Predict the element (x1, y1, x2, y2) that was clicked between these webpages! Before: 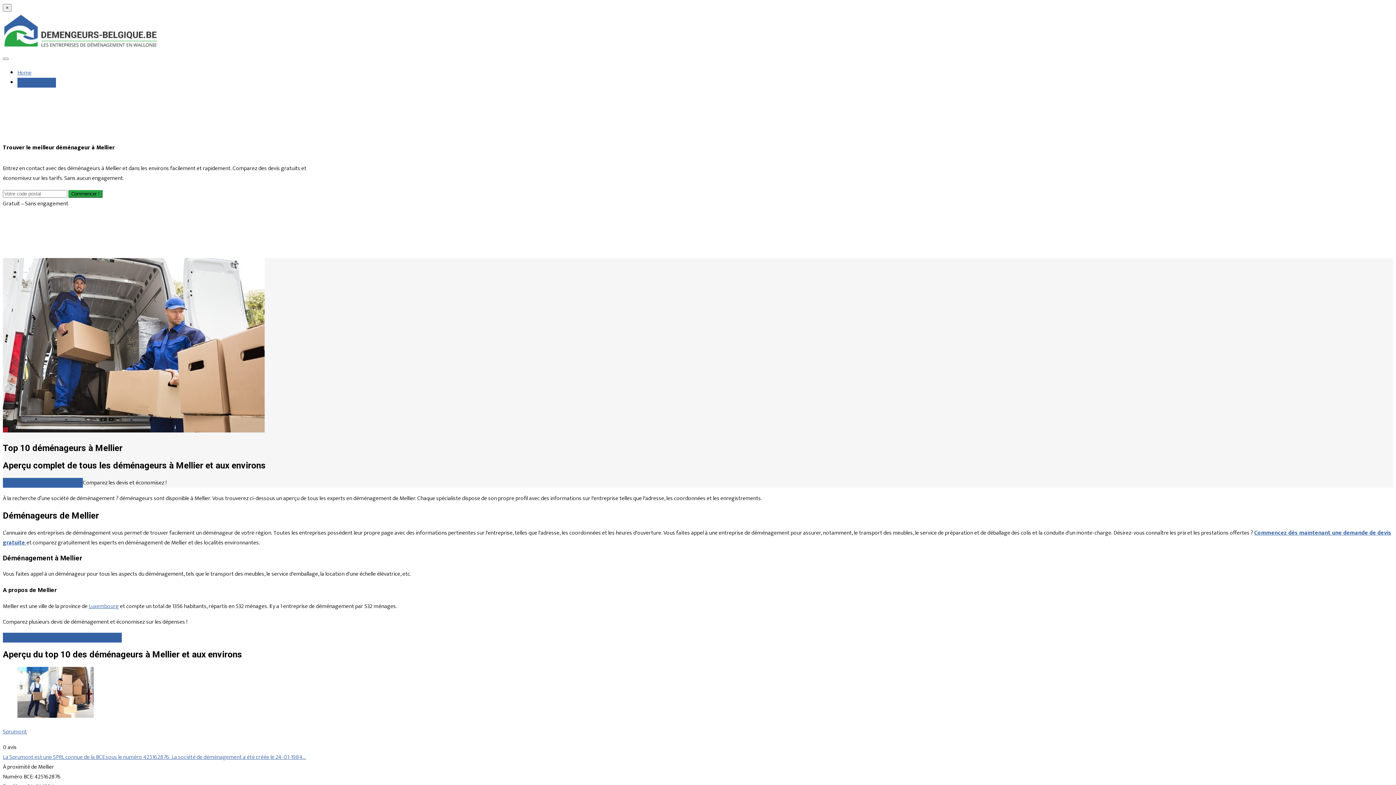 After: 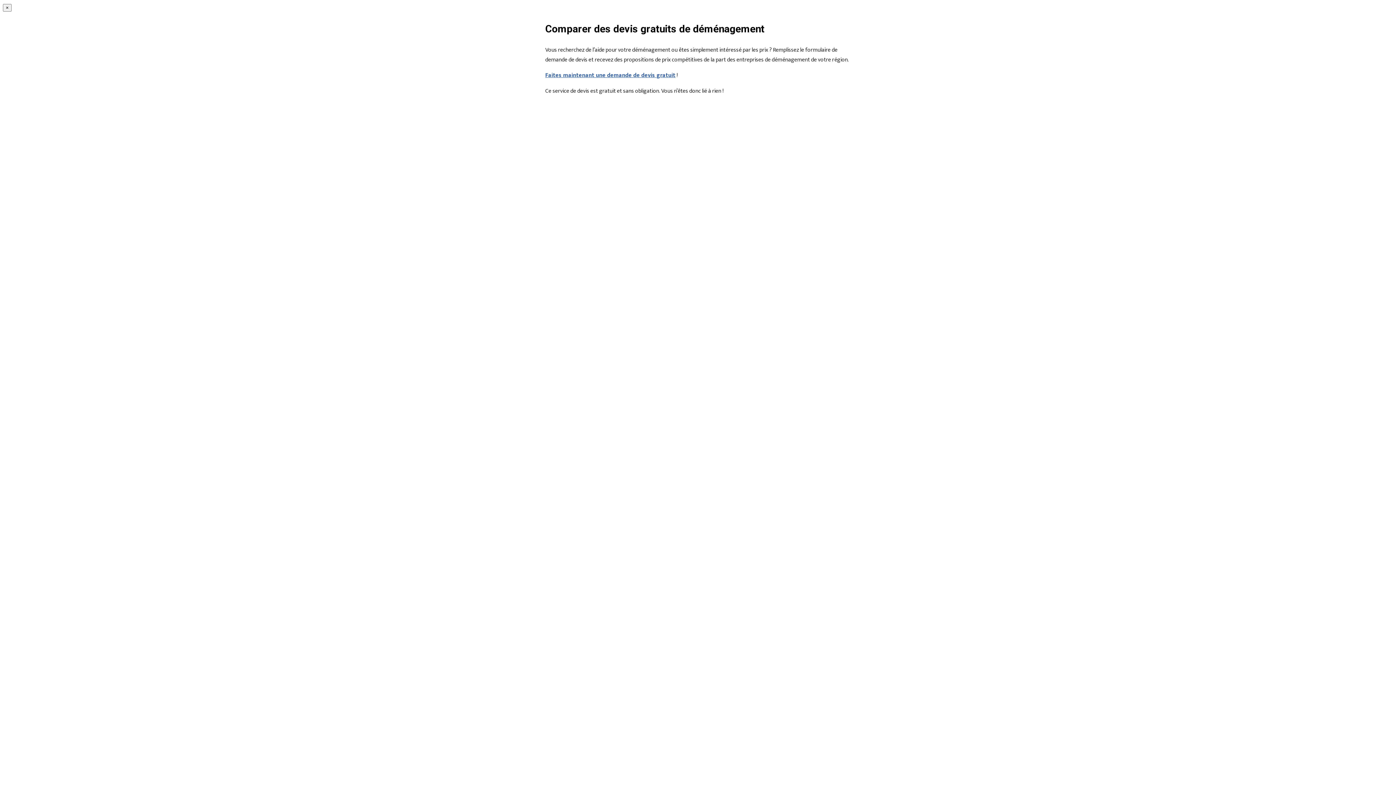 Action: label: Comparez gratuitement les devis  bbox: (2, 478, 82, 487)